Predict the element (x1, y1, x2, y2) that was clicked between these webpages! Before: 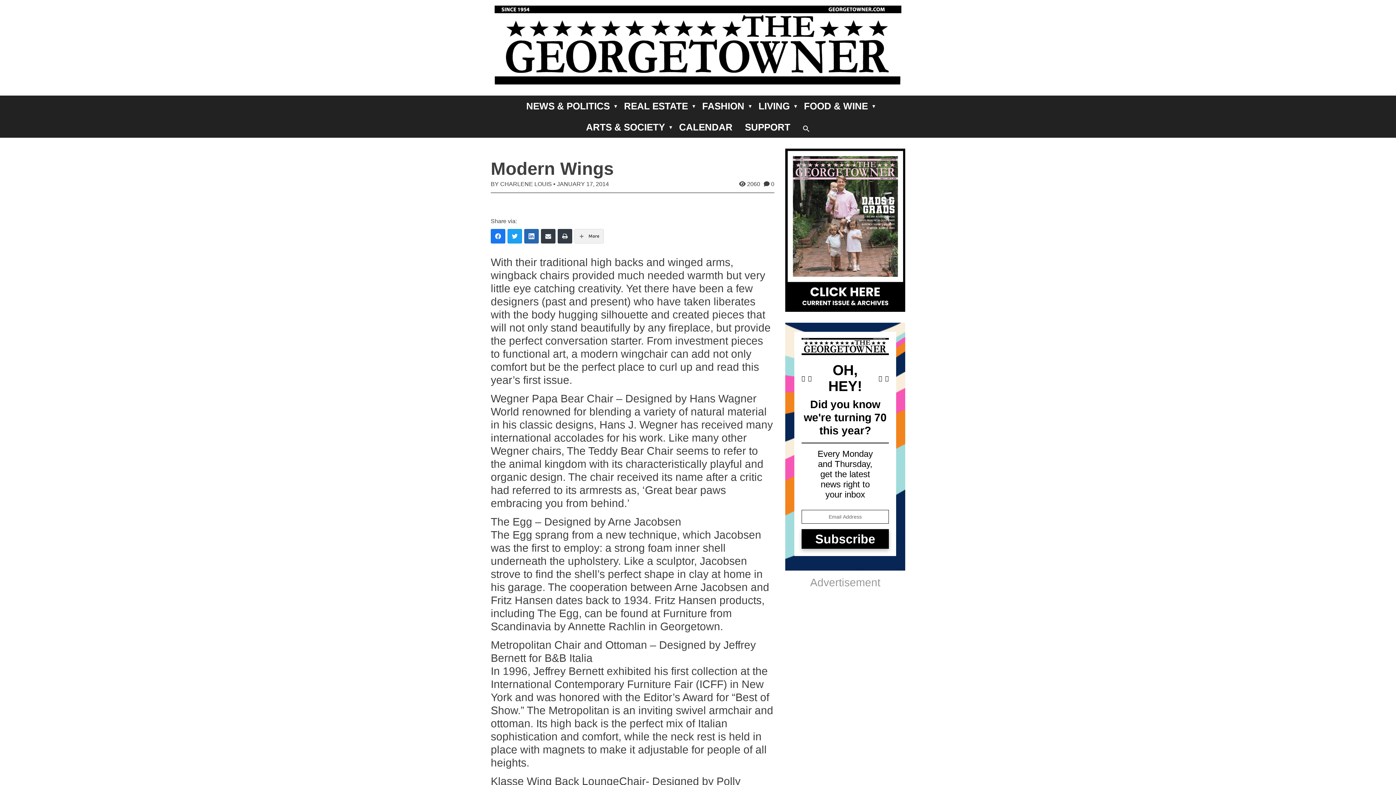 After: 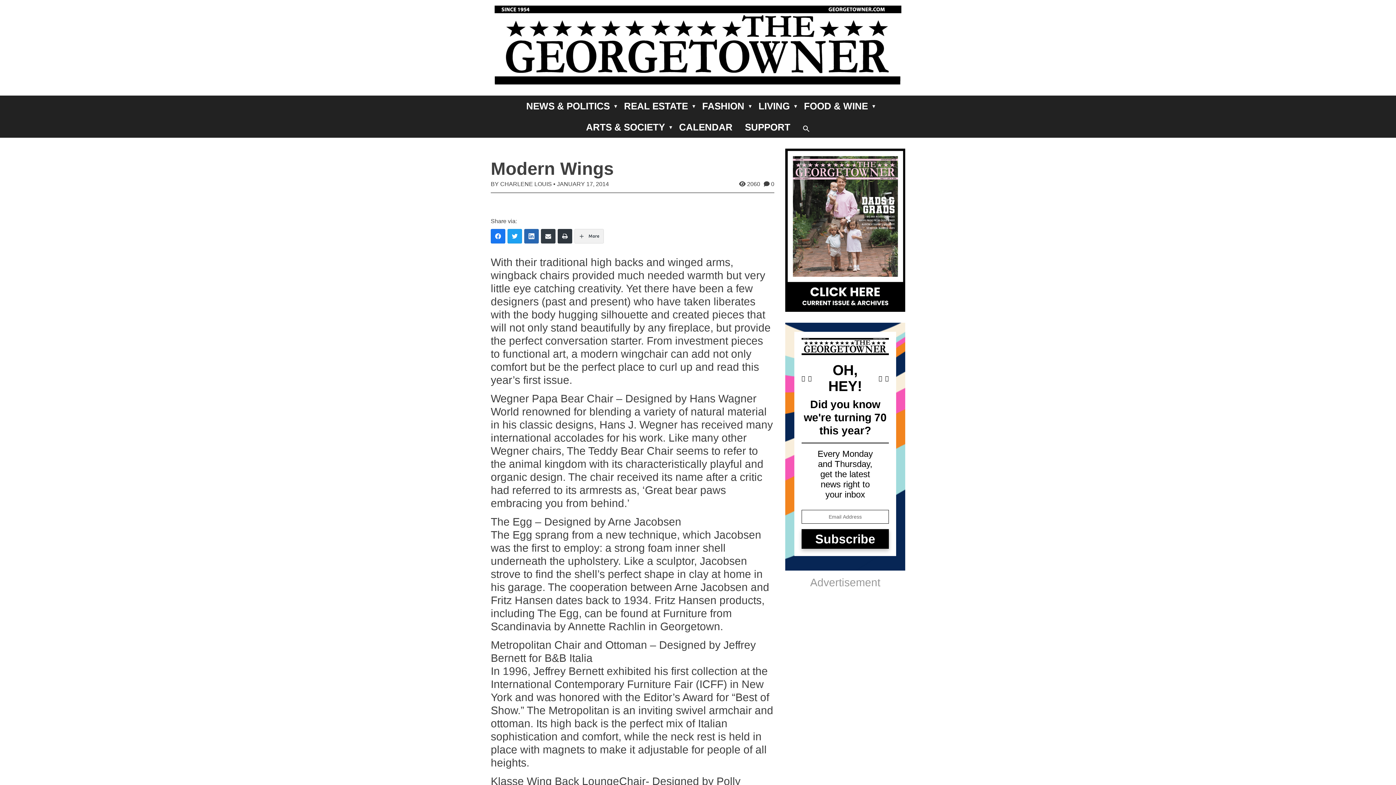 Action: bbox: (557, 229, 572, 243)